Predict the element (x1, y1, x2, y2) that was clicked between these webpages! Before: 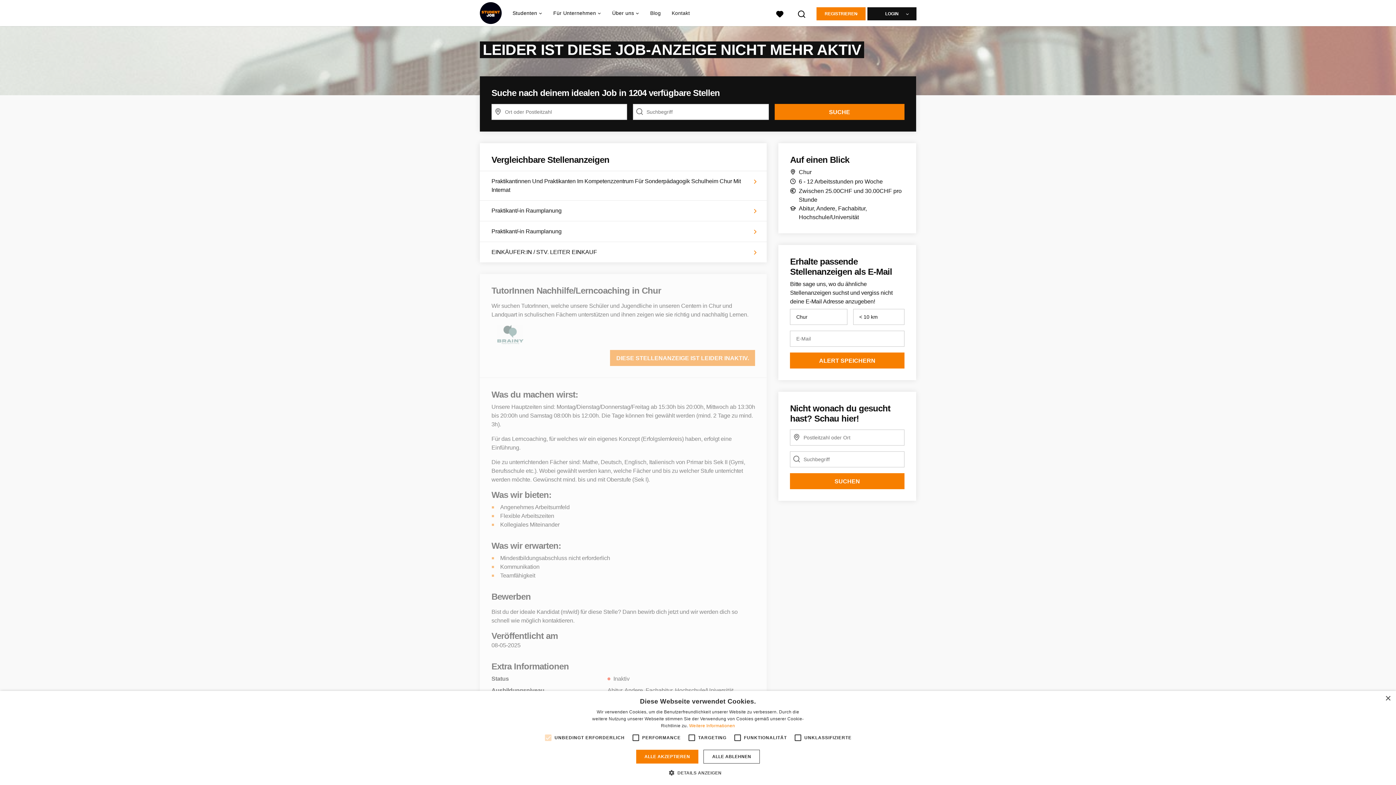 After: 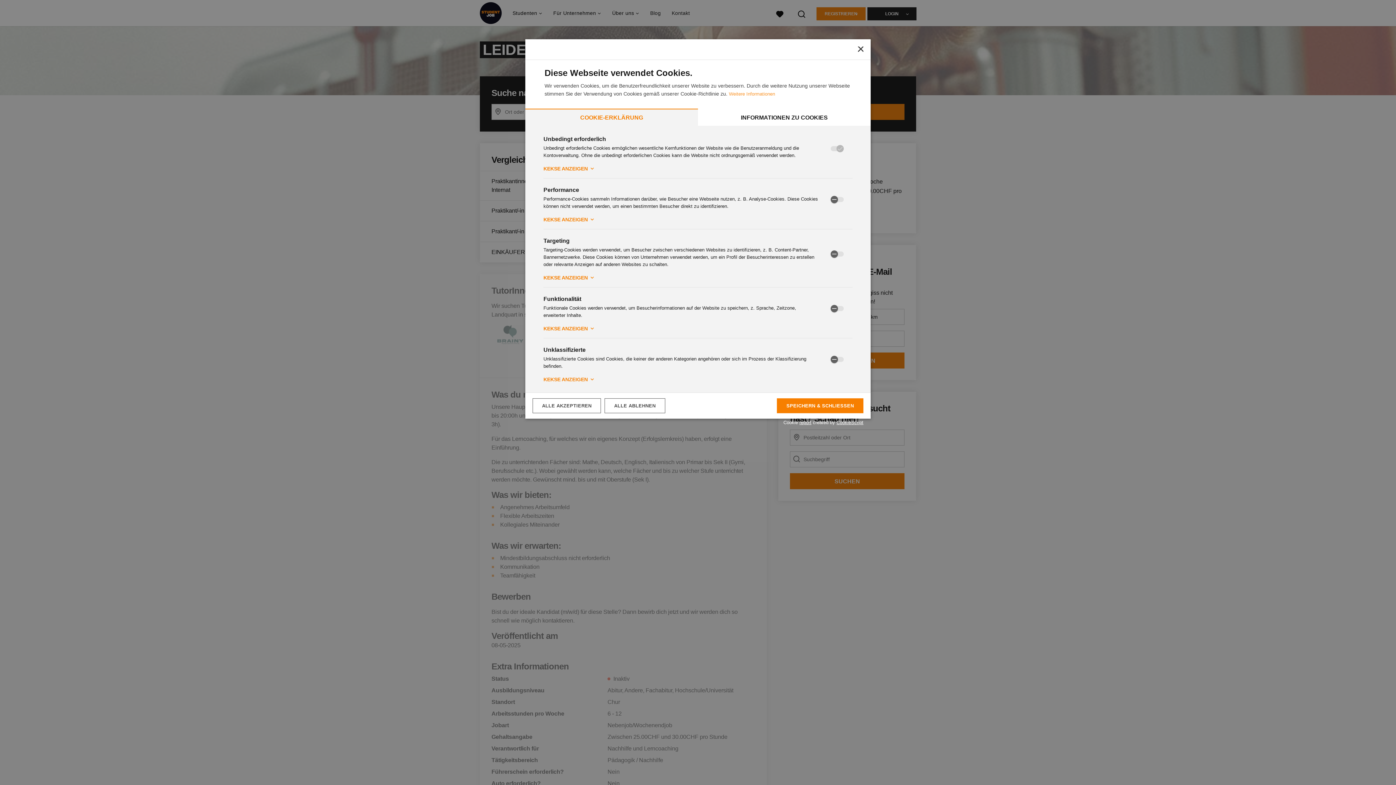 Action: bbox: (674, 769, 721, 776) label:  DETAILS ANZEIGEN